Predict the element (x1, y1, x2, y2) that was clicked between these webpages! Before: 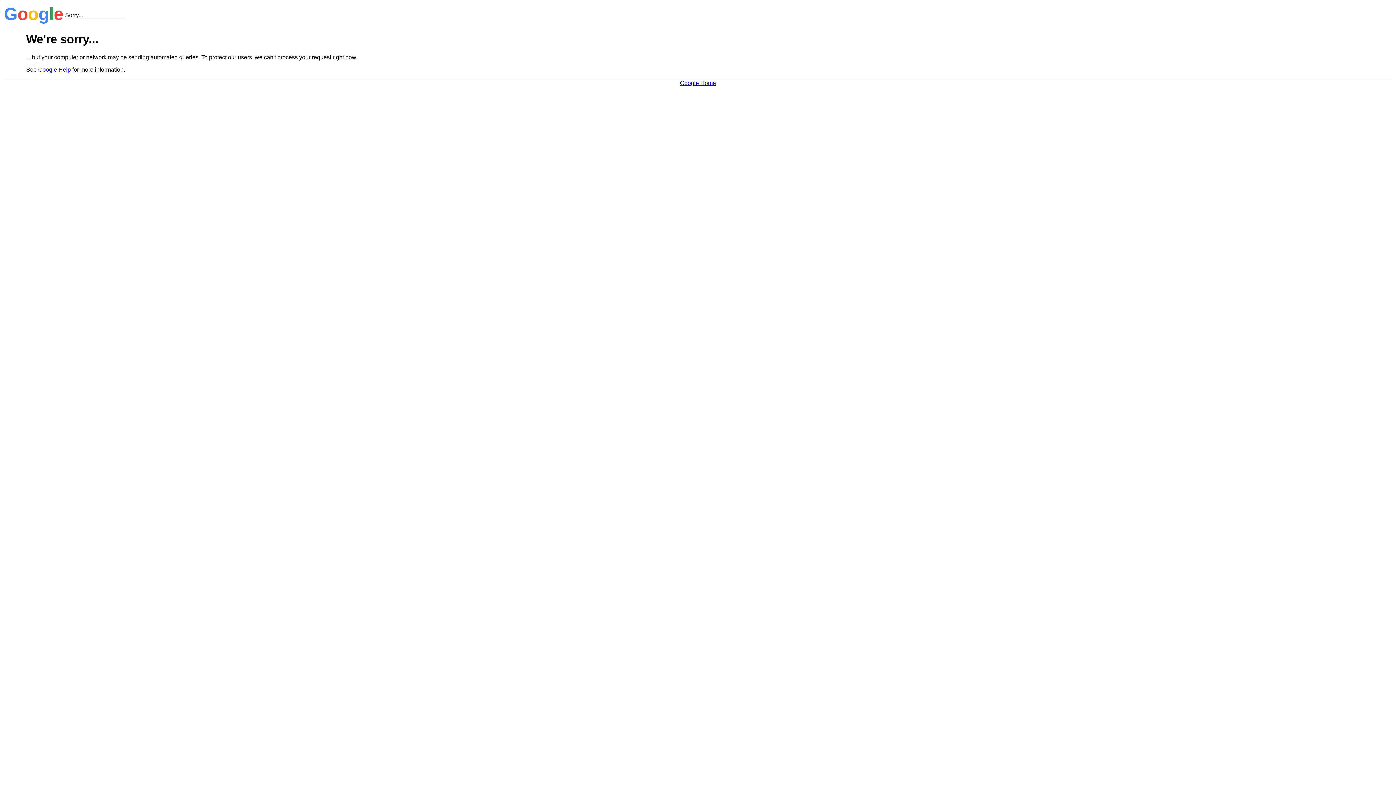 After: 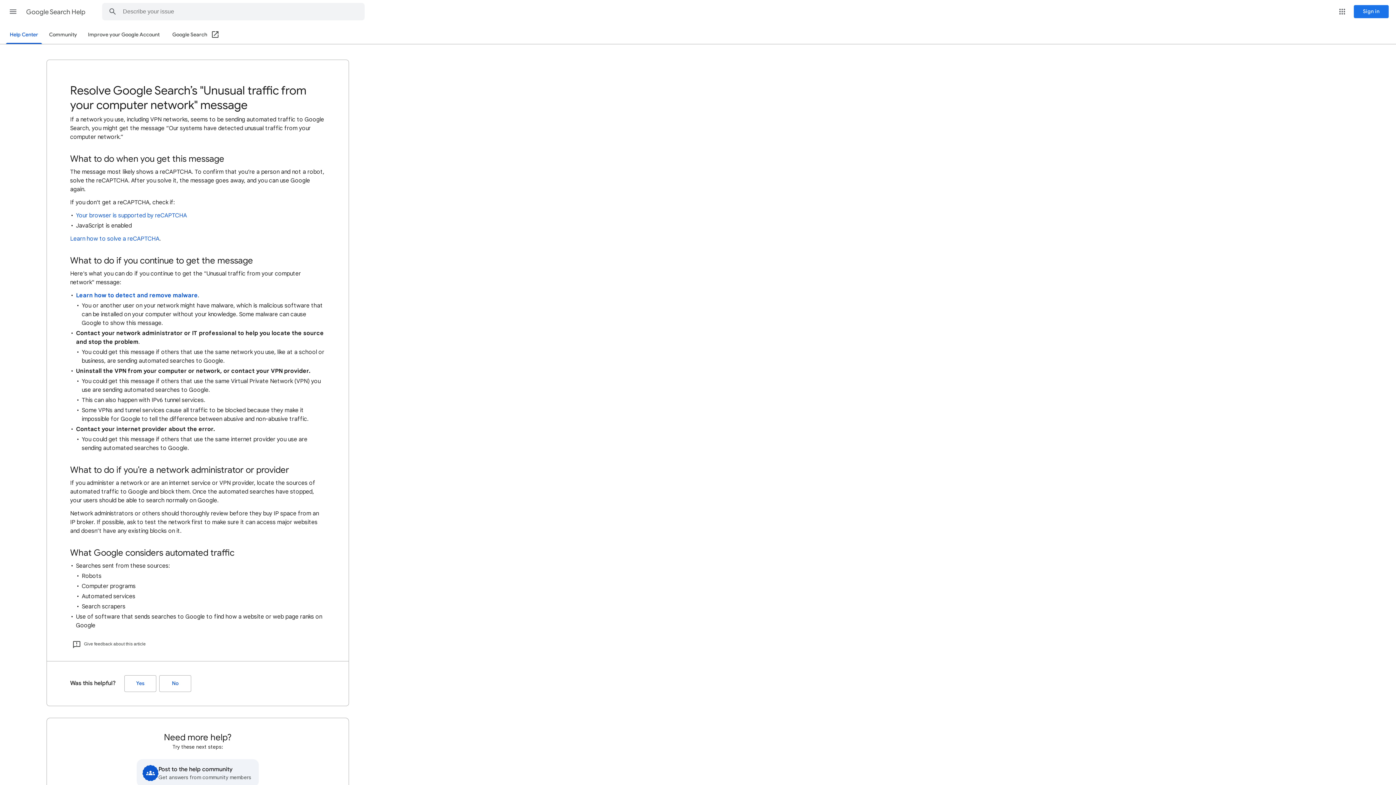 Action: label: Google Help bbox: (38, 66, 70, 72)